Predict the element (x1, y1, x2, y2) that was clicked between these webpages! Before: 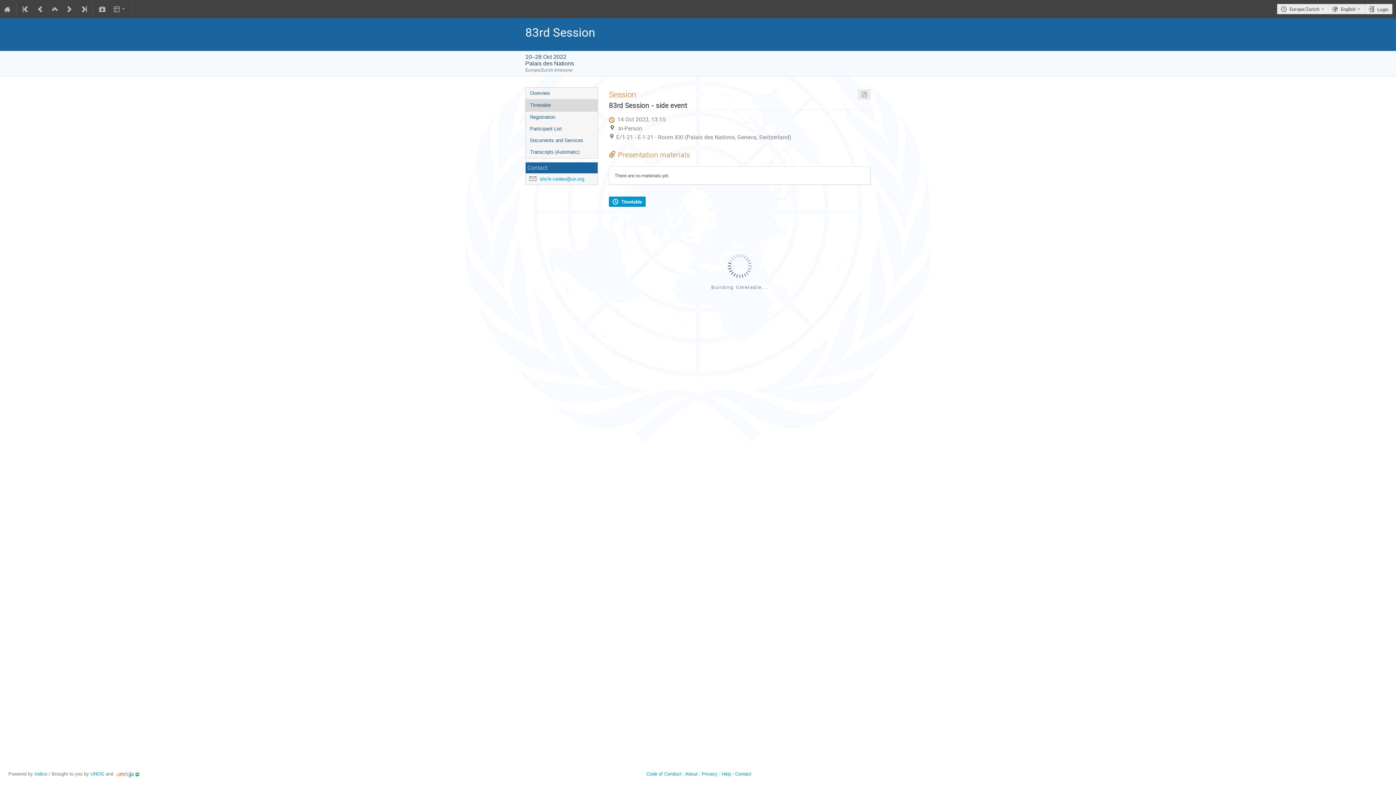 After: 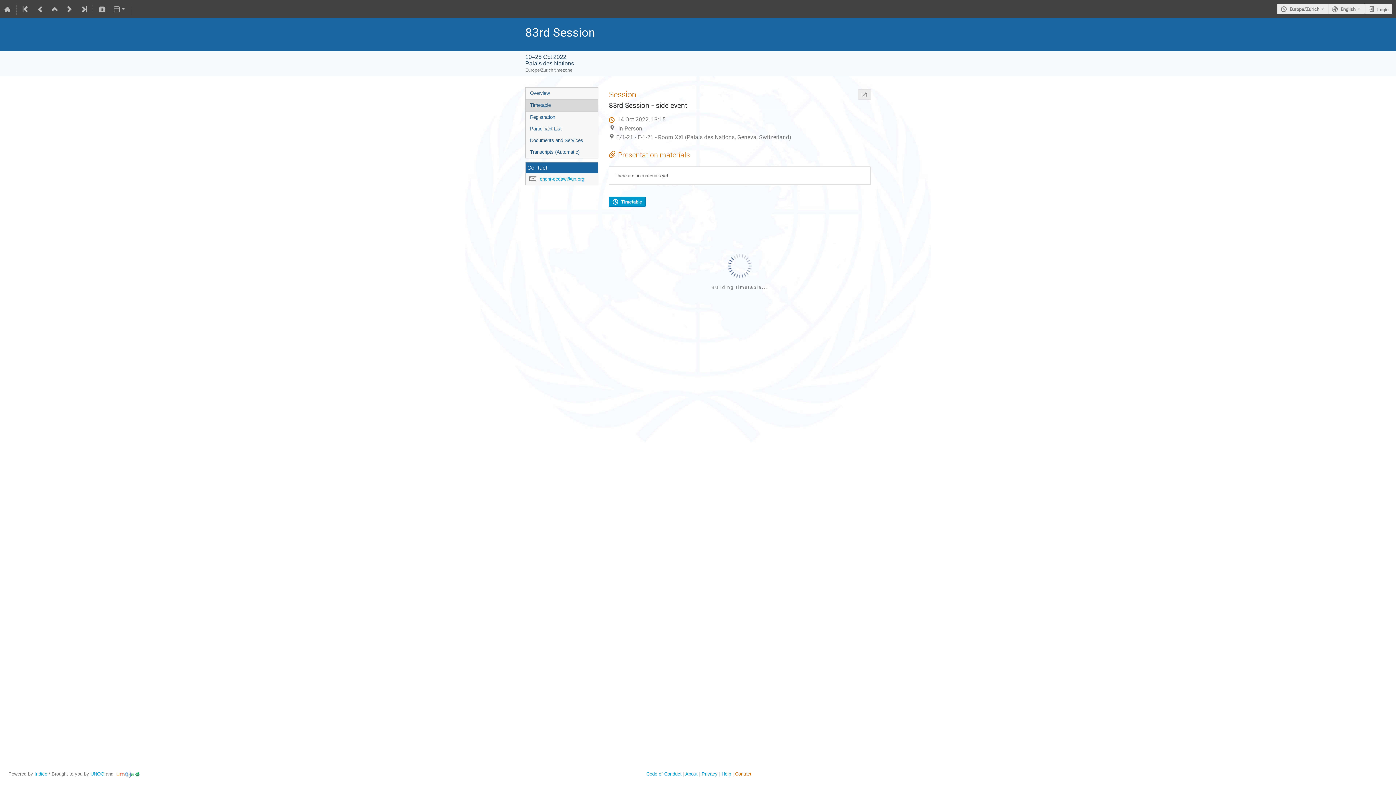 Action: label: Contact bbox: (735, 771, 751, 777)